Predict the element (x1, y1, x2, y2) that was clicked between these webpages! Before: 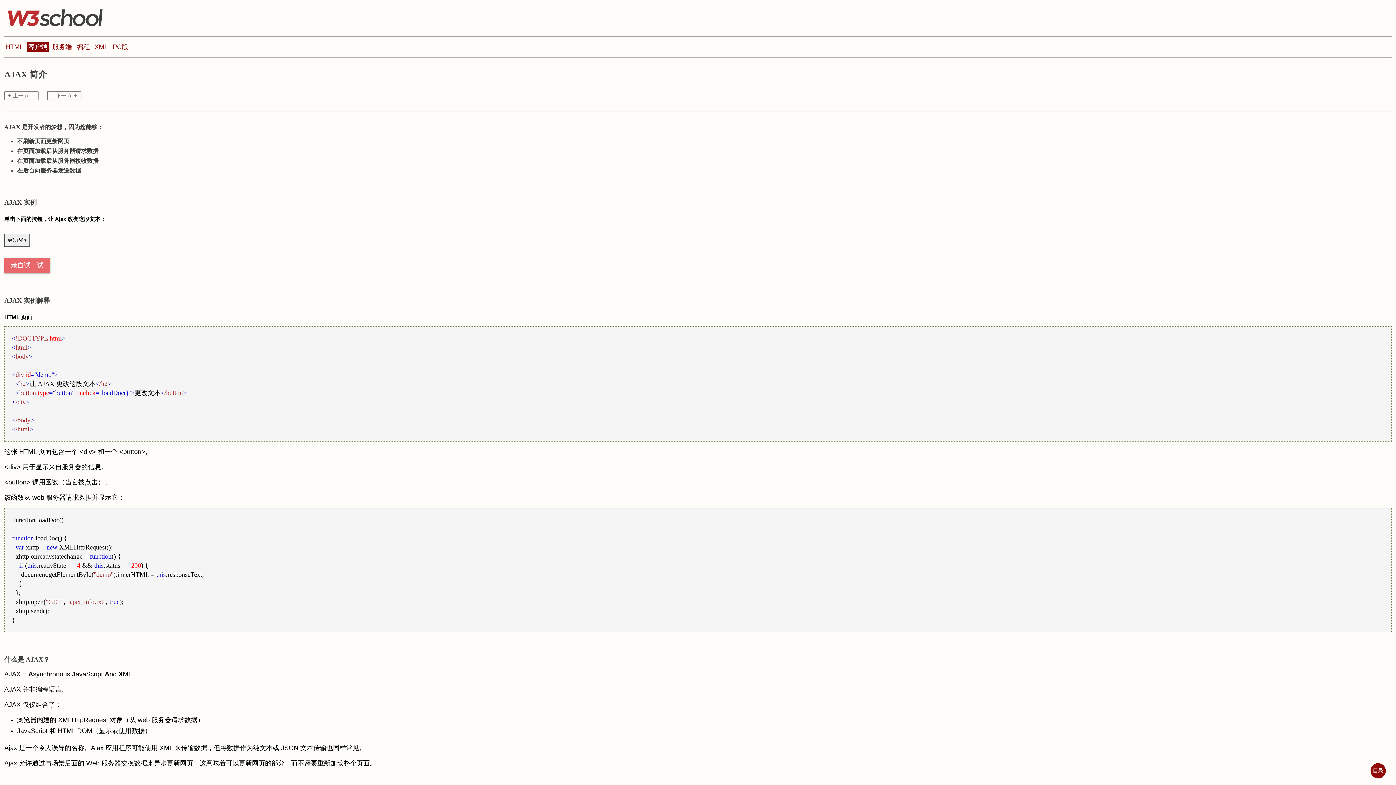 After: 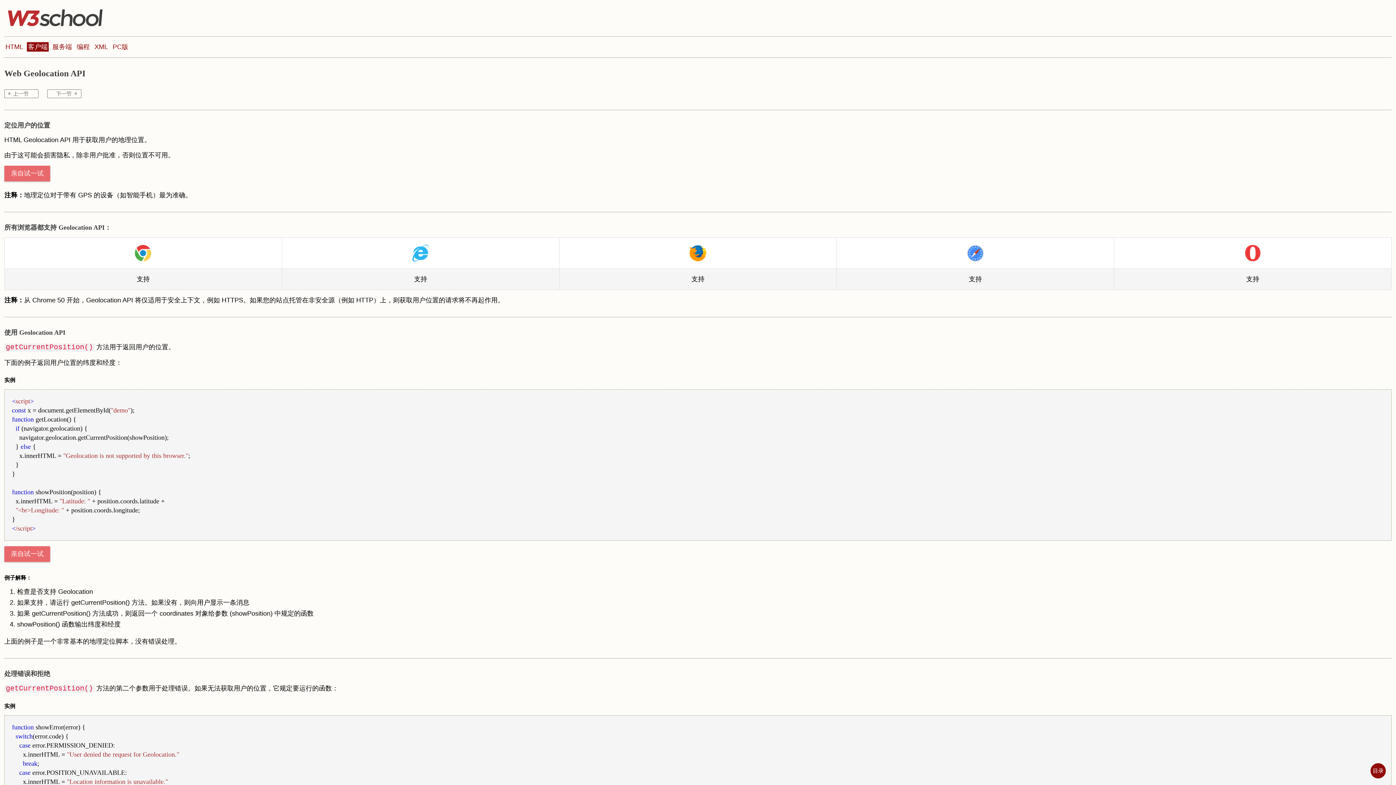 Action: bbox: (4, 91, 38, 100) label: Web Geolocation API